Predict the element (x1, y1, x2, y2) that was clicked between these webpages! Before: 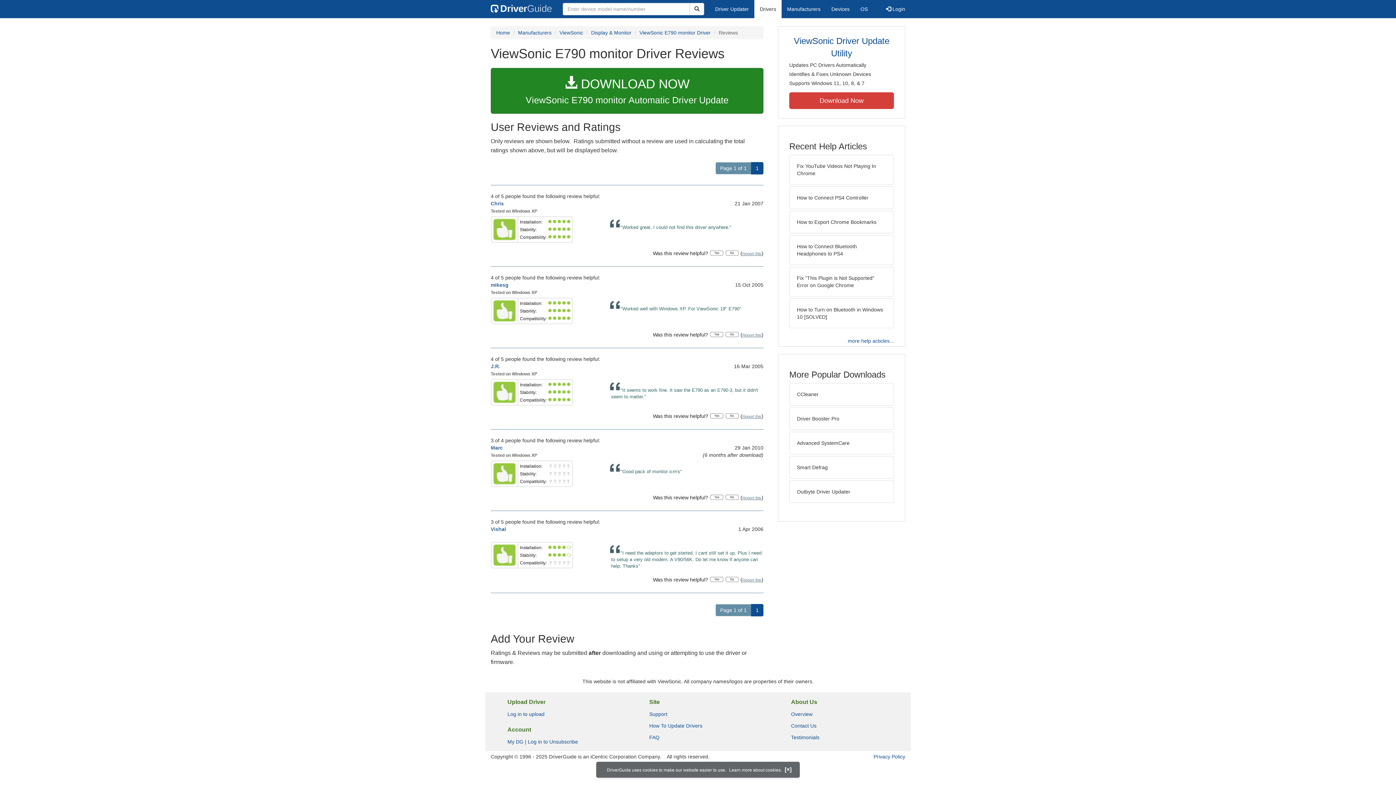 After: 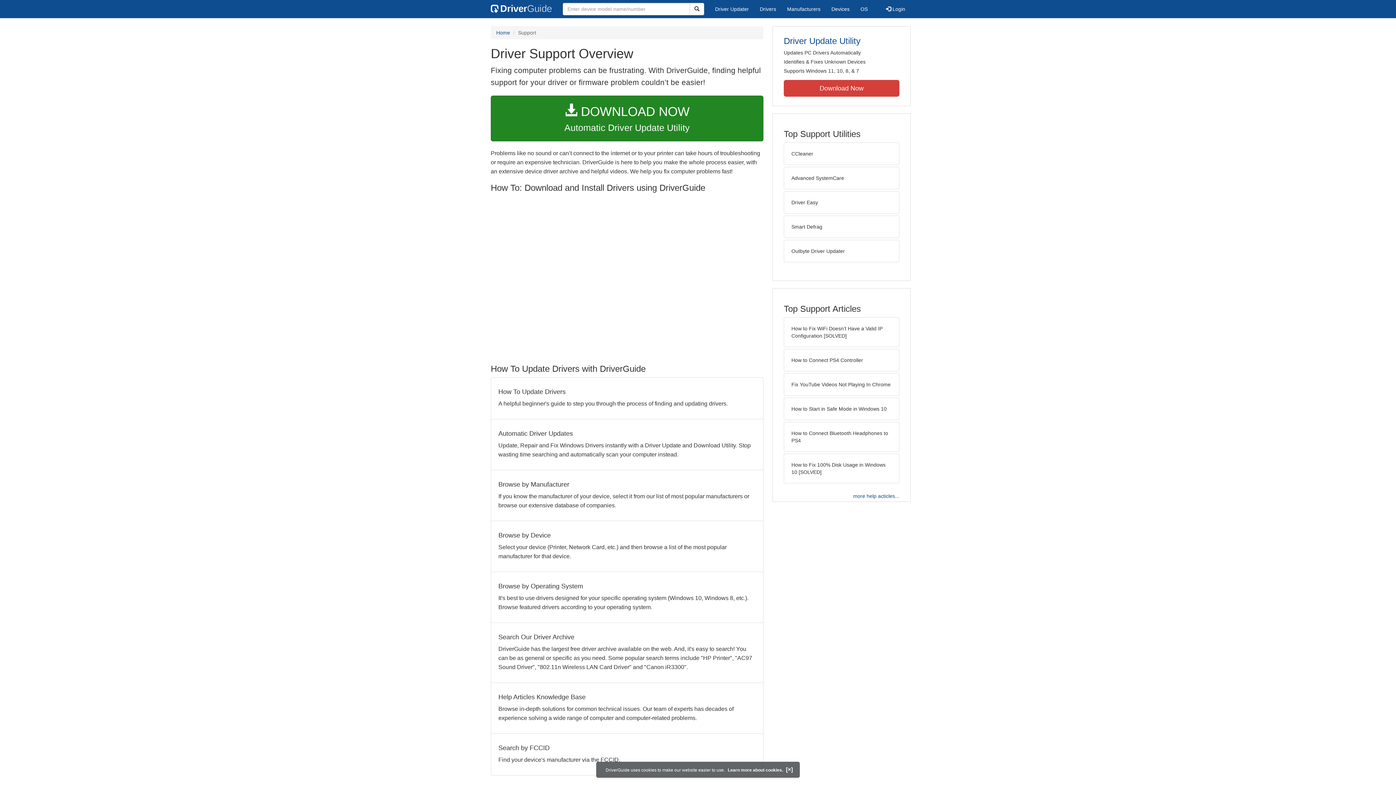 Action: bbox: (649, 711, 667, 717) label: Support